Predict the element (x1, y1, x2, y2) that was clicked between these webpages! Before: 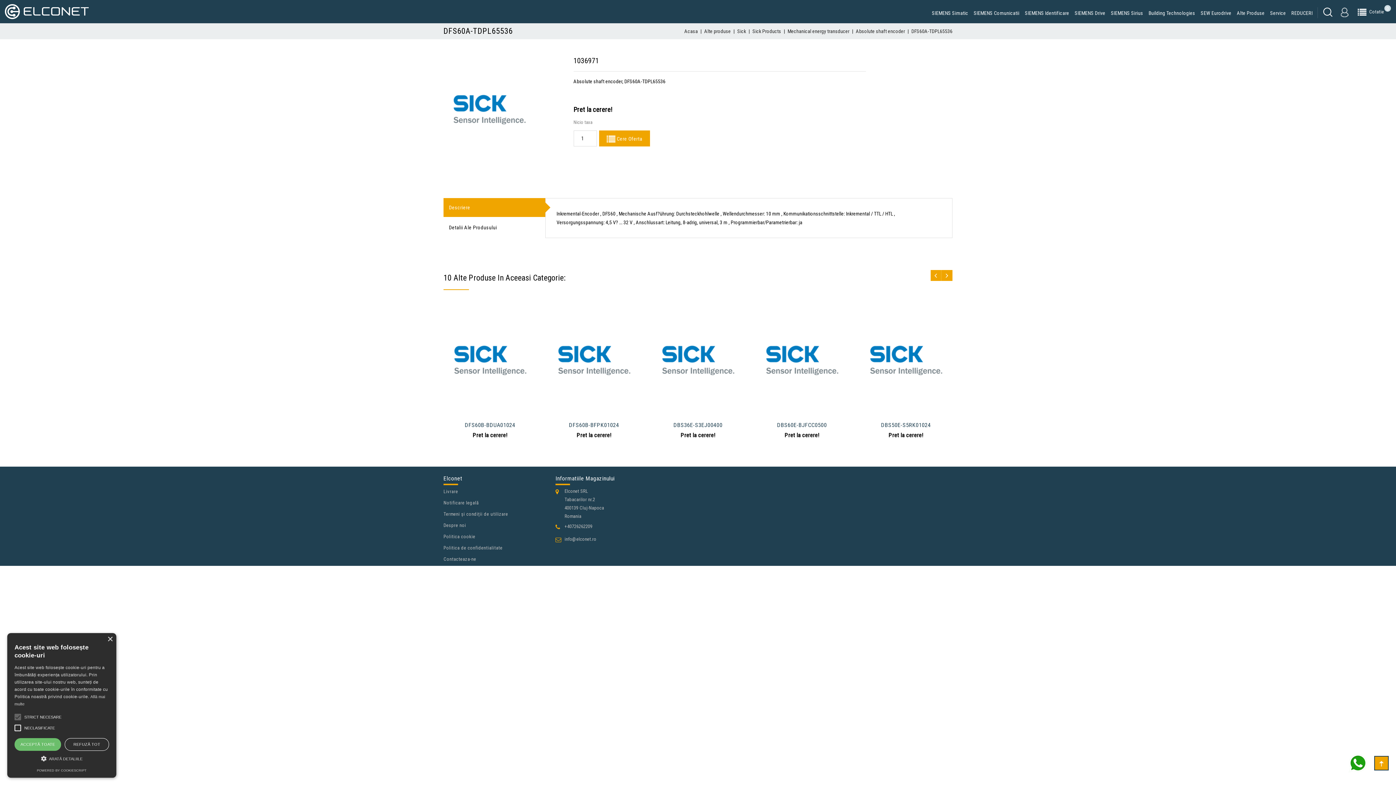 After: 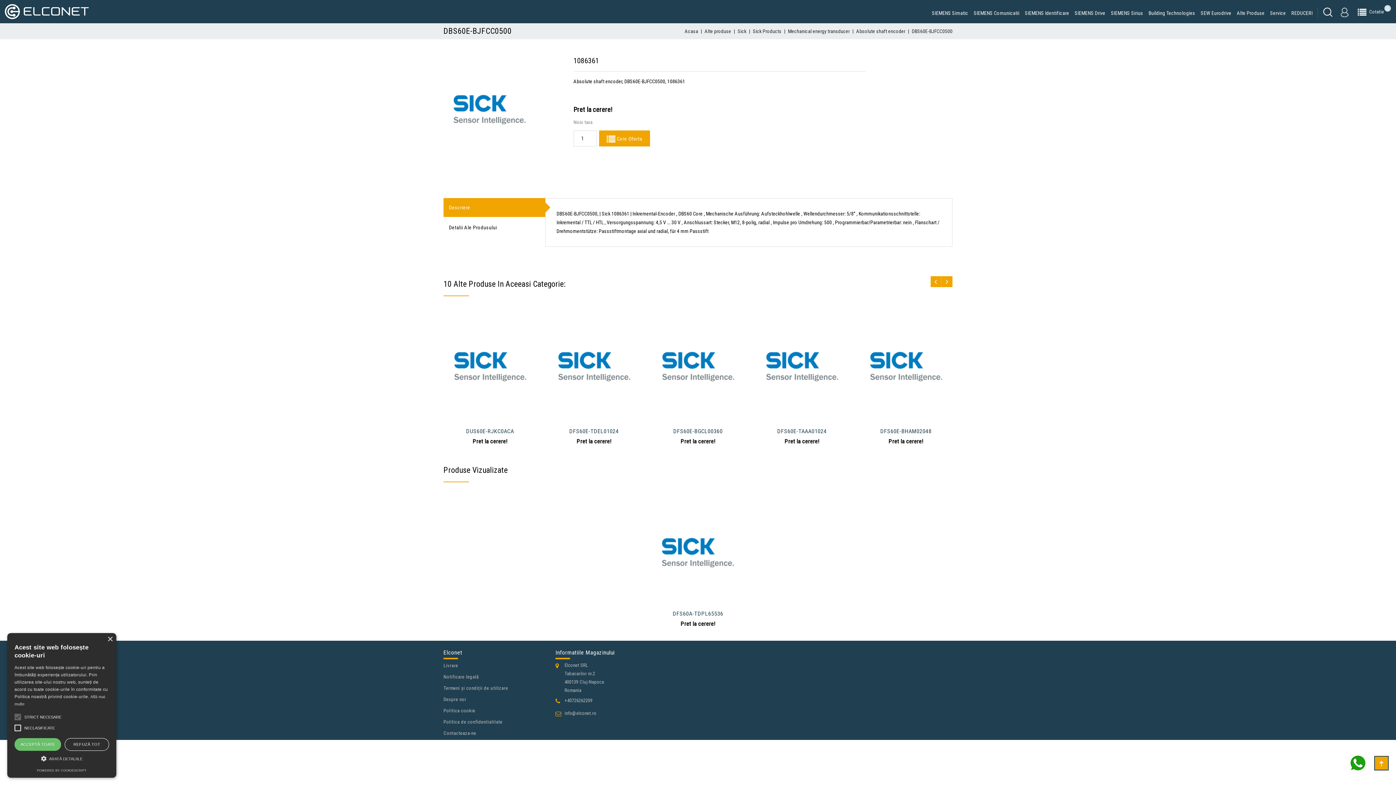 Action: bbox: (777, 421, 827, 428) label: DBS60E-BJFCC0500